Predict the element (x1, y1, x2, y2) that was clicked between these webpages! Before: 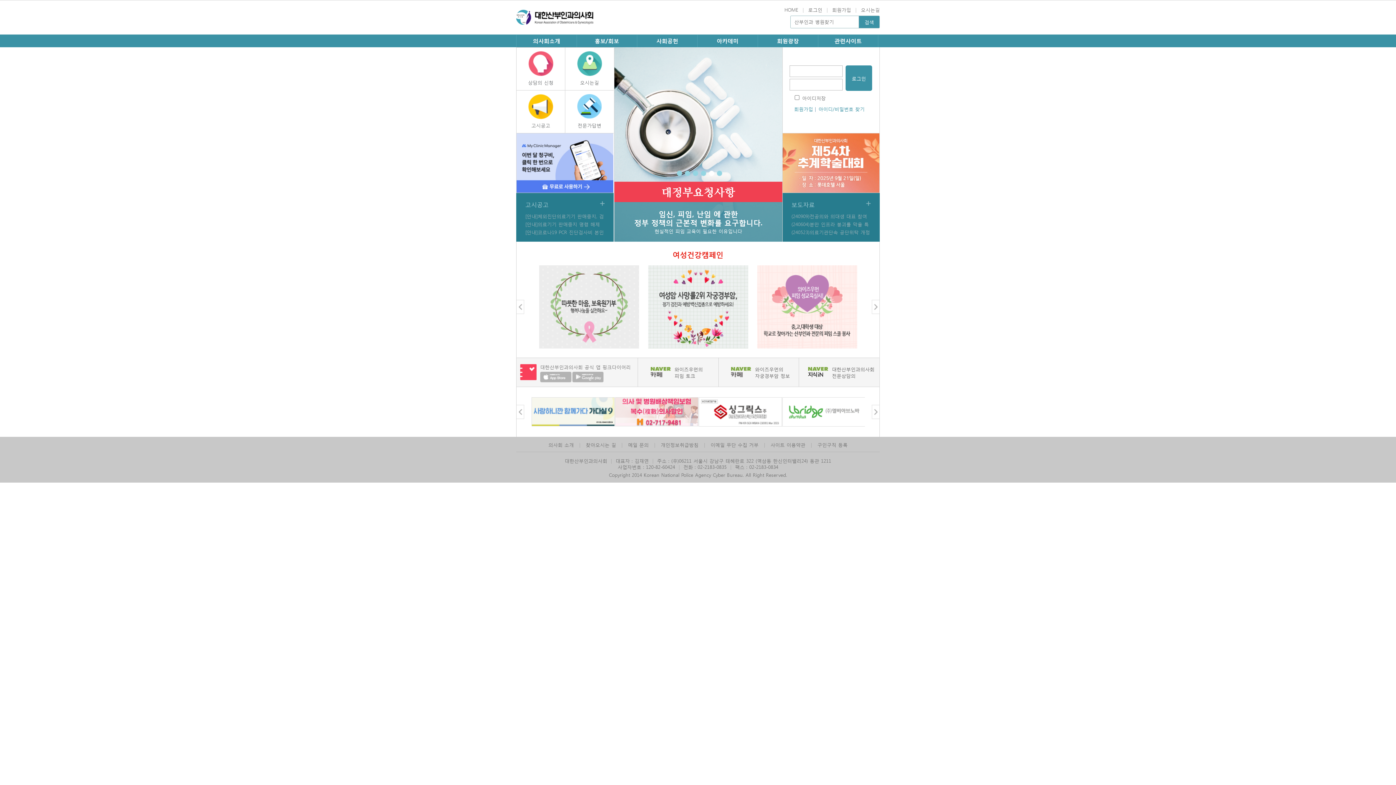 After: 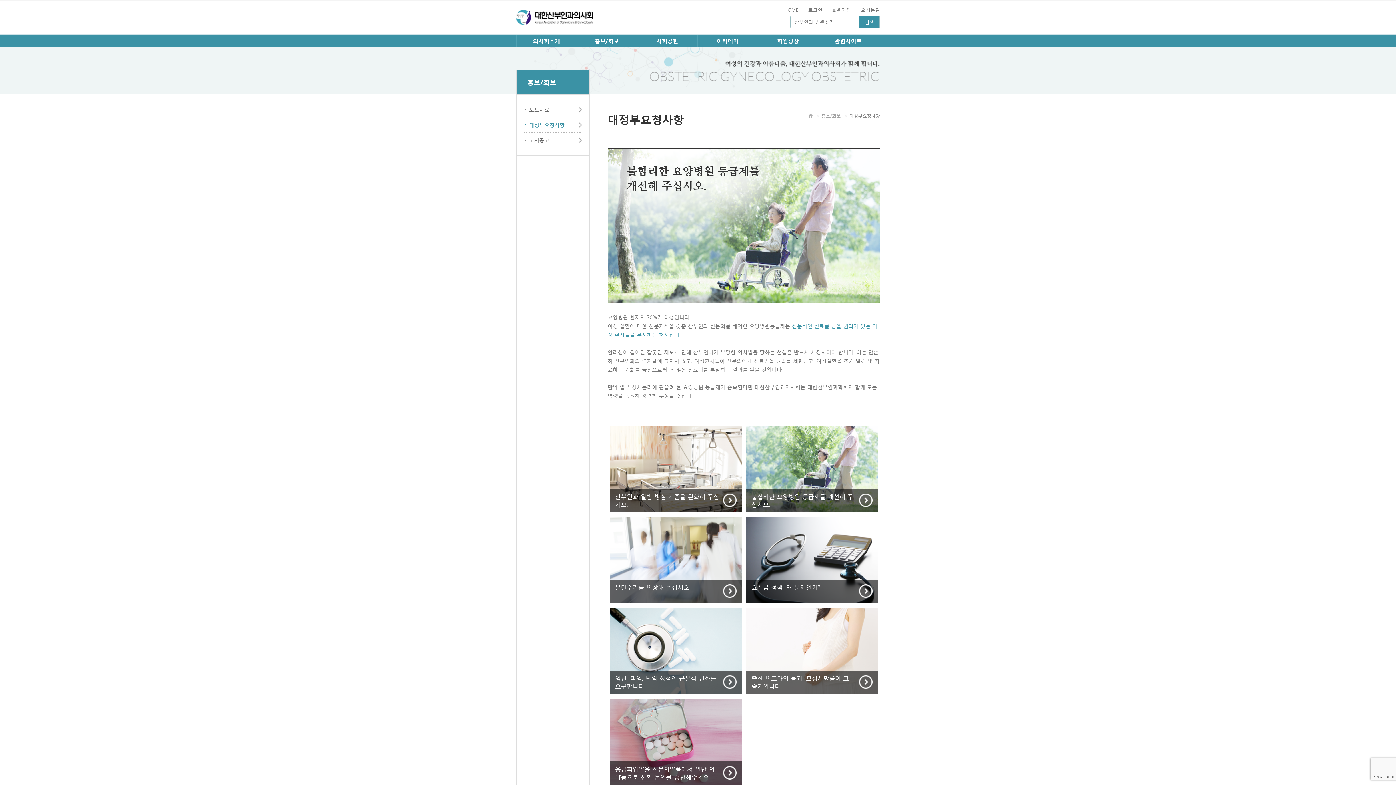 Action: bbox: (614, 140, 782, 146)